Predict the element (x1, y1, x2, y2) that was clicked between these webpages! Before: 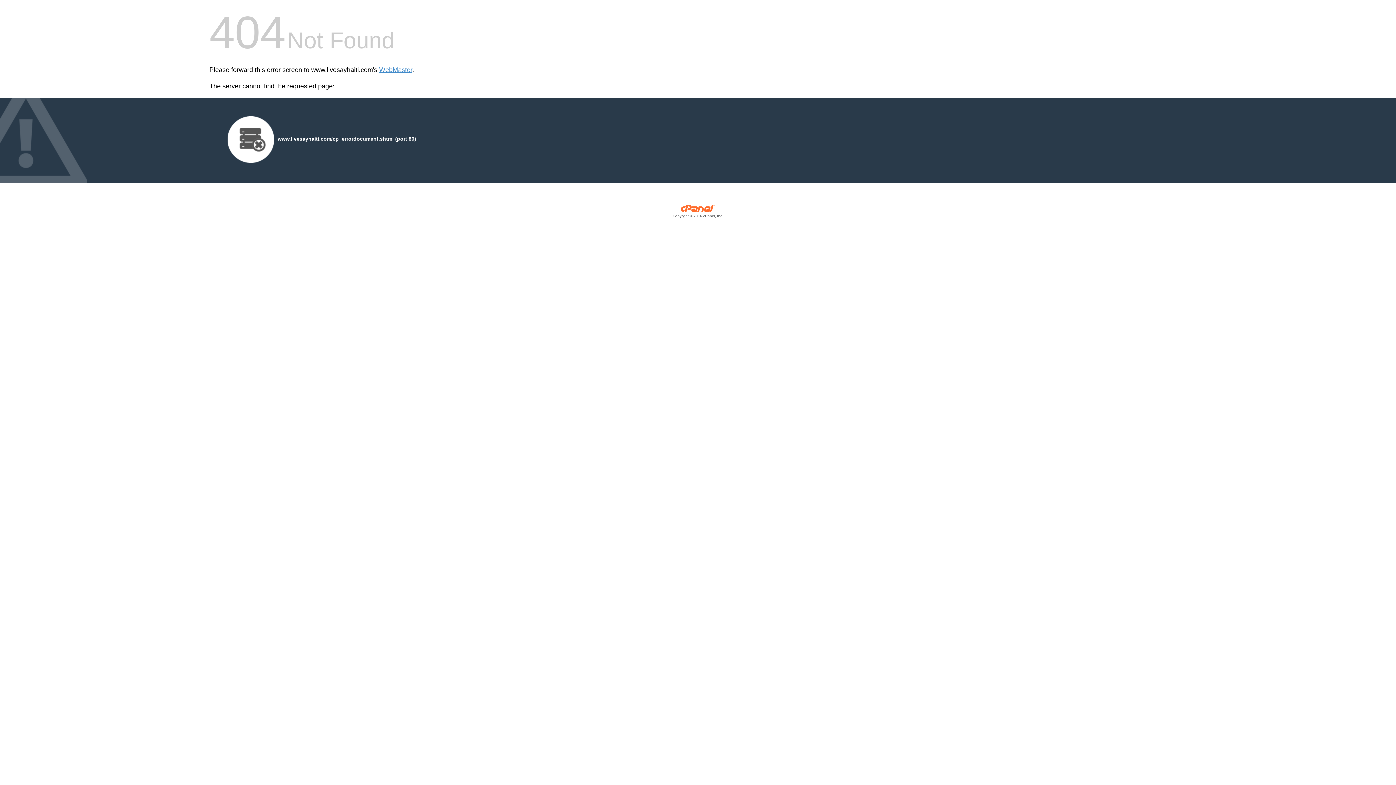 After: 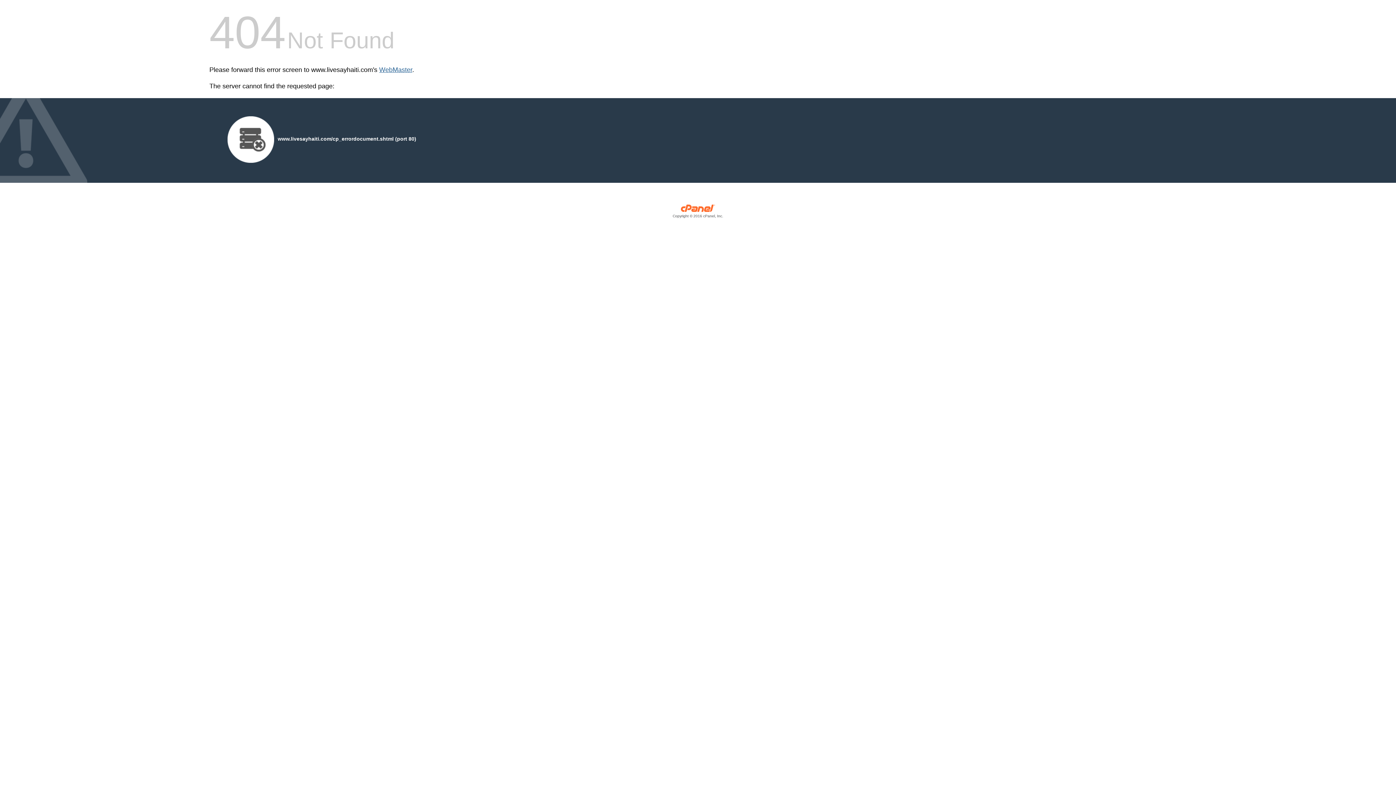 Action: label: WebMaster bbox: (379, 66, 412, 73)